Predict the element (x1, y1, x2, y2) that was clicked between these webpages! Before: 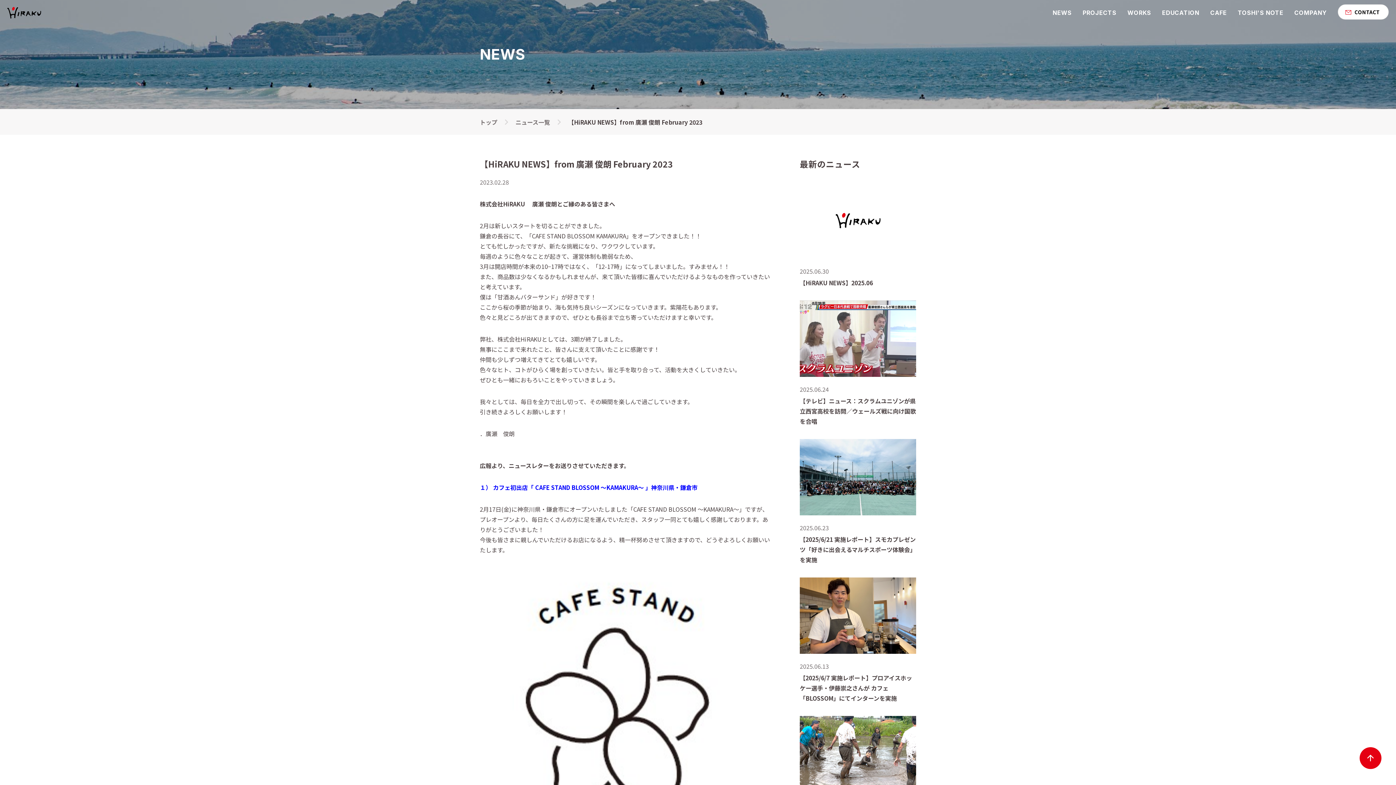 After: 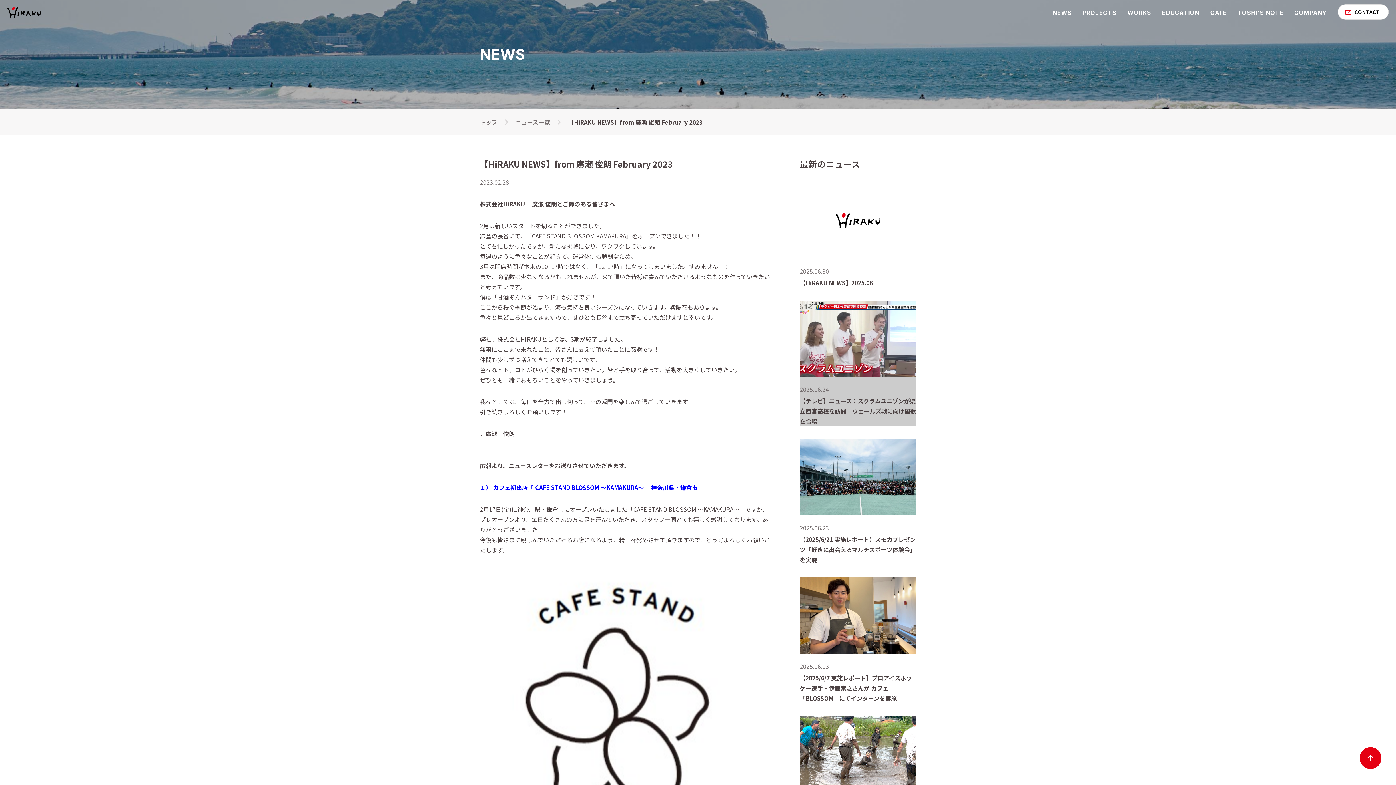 Action: bbox: (800, 300, 916, 426) label: 2025.06.24

【テレビ】ニュース：スクラムユニゾンが県立西宮高校を訪問／ウェールズ戦に向け国歌を合唱